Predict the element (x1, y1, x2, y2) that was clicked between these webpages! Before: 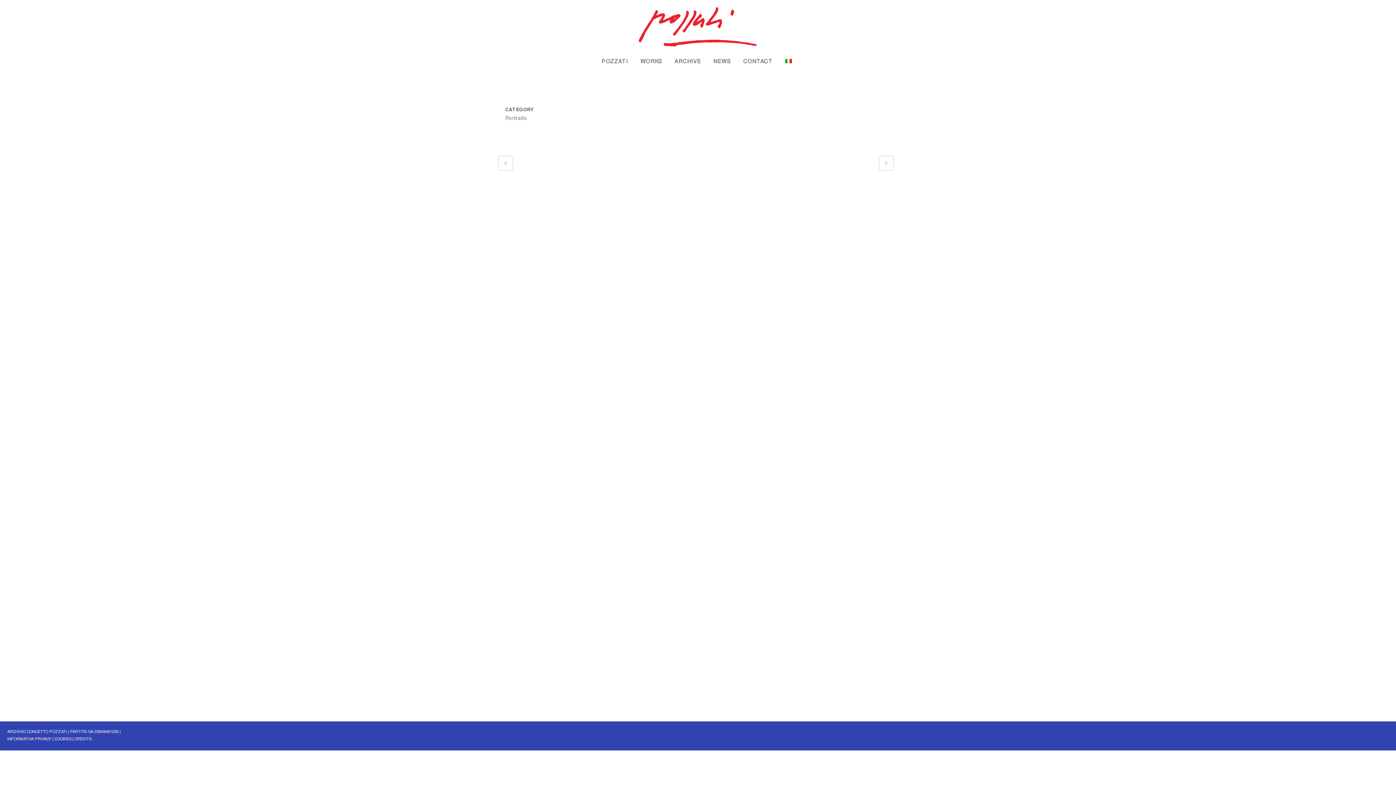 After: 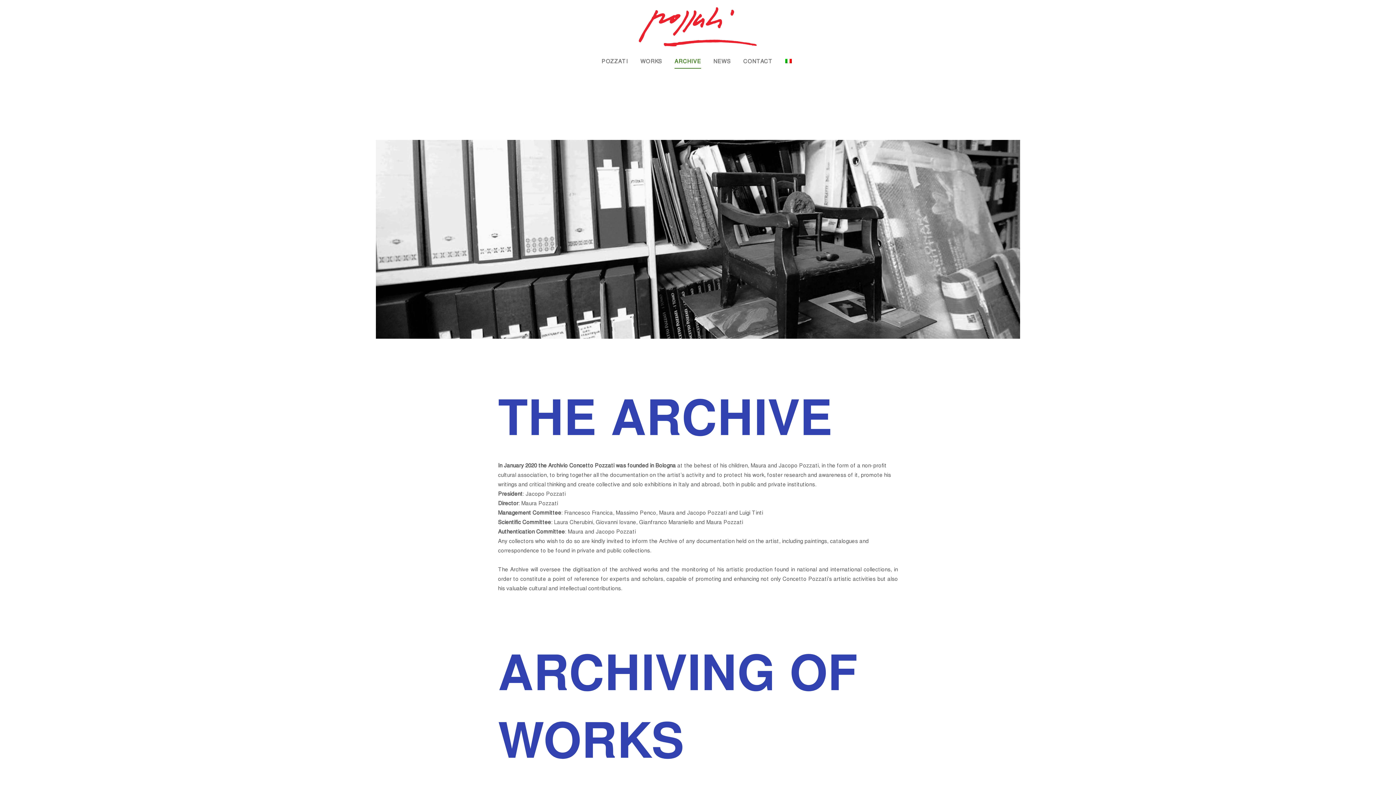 Action: bbox: (668, 54, 707, 69) label: ARCHIVE